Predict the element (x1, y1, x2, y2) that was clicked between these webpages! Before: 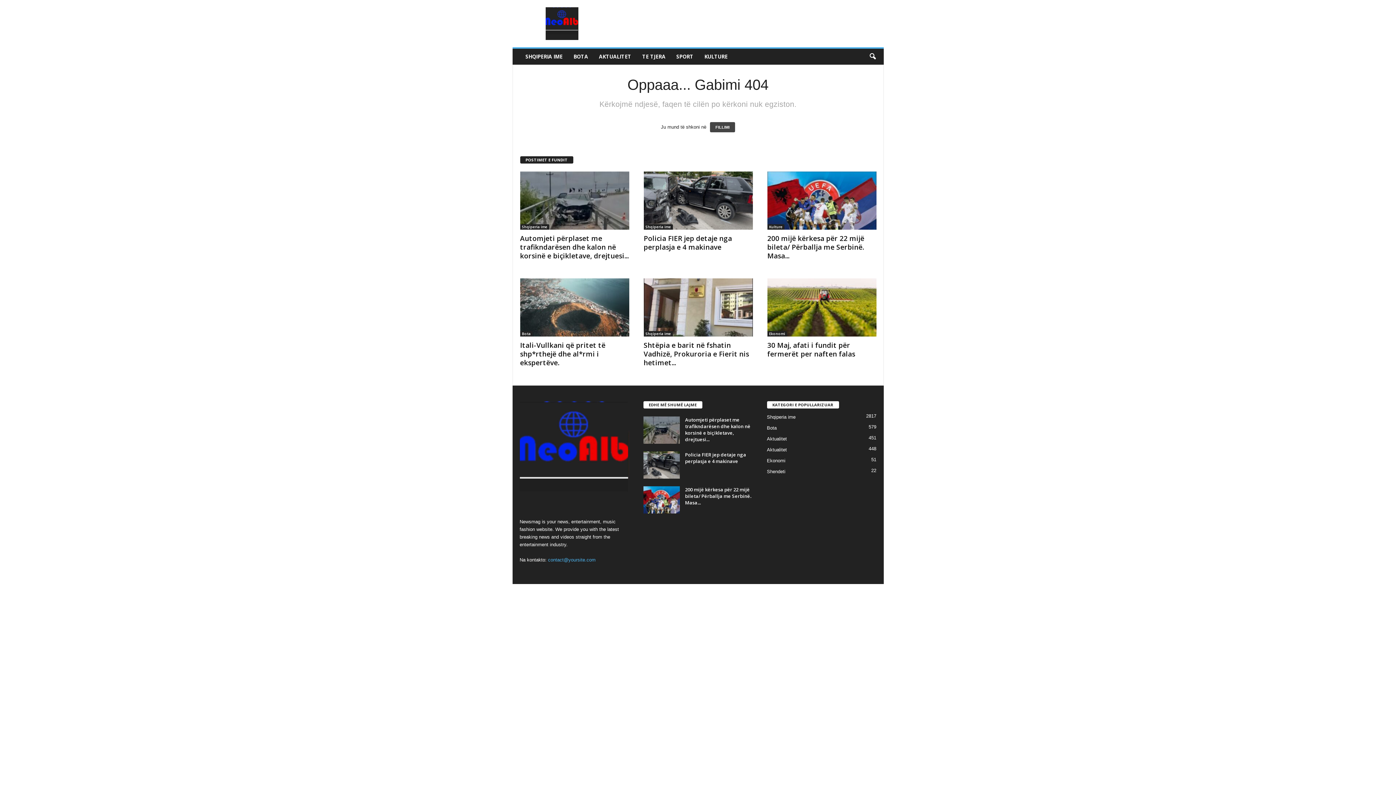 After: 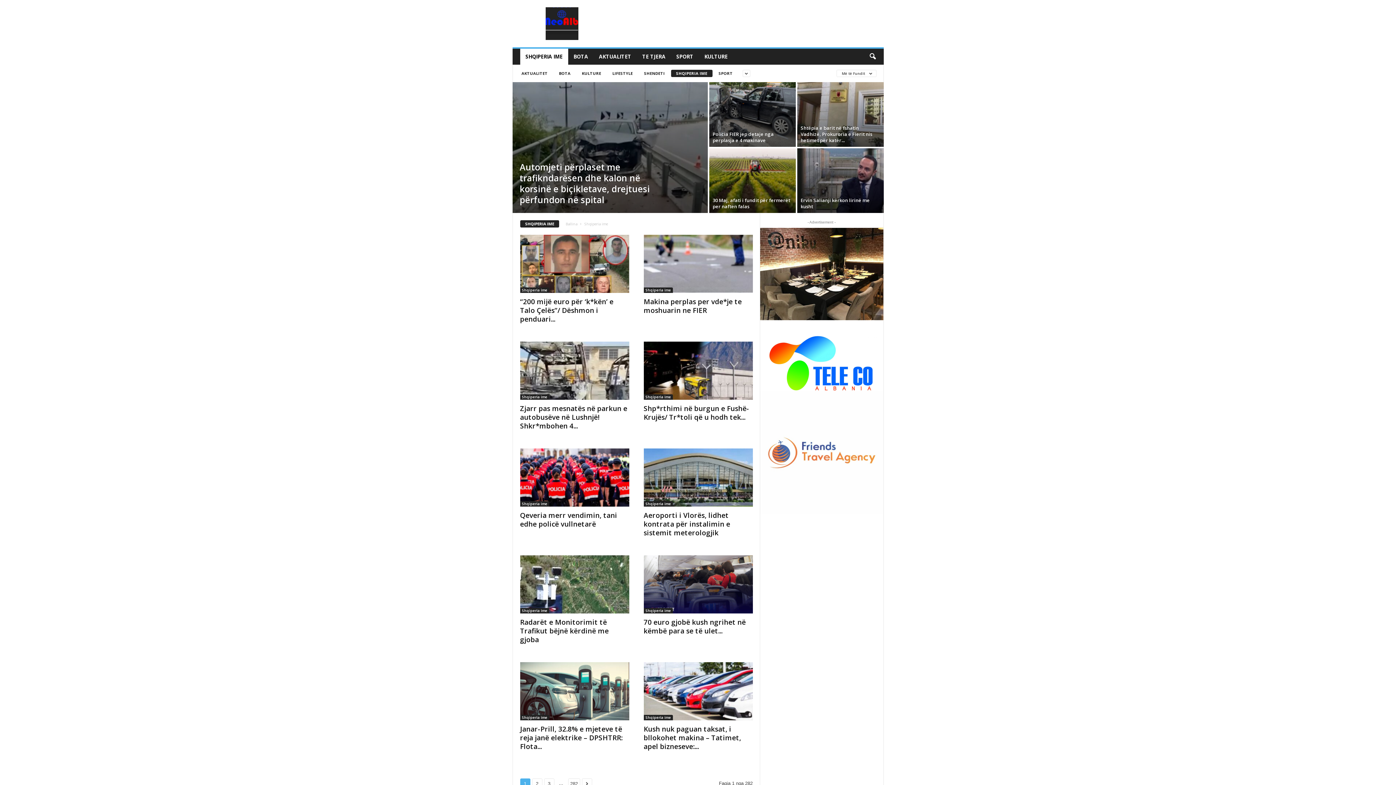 Action: label: Shqiperia ime bbox: (643, 331, 672, 336)